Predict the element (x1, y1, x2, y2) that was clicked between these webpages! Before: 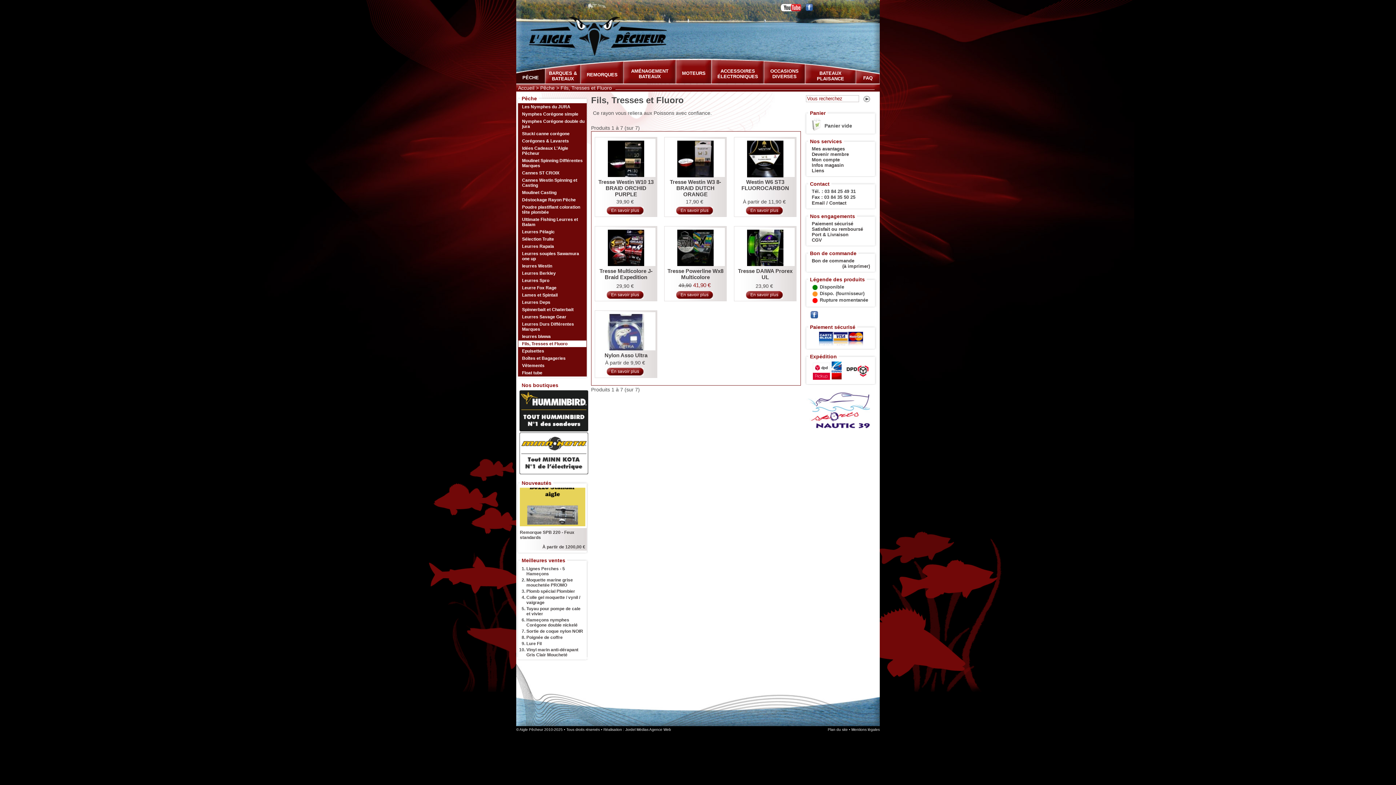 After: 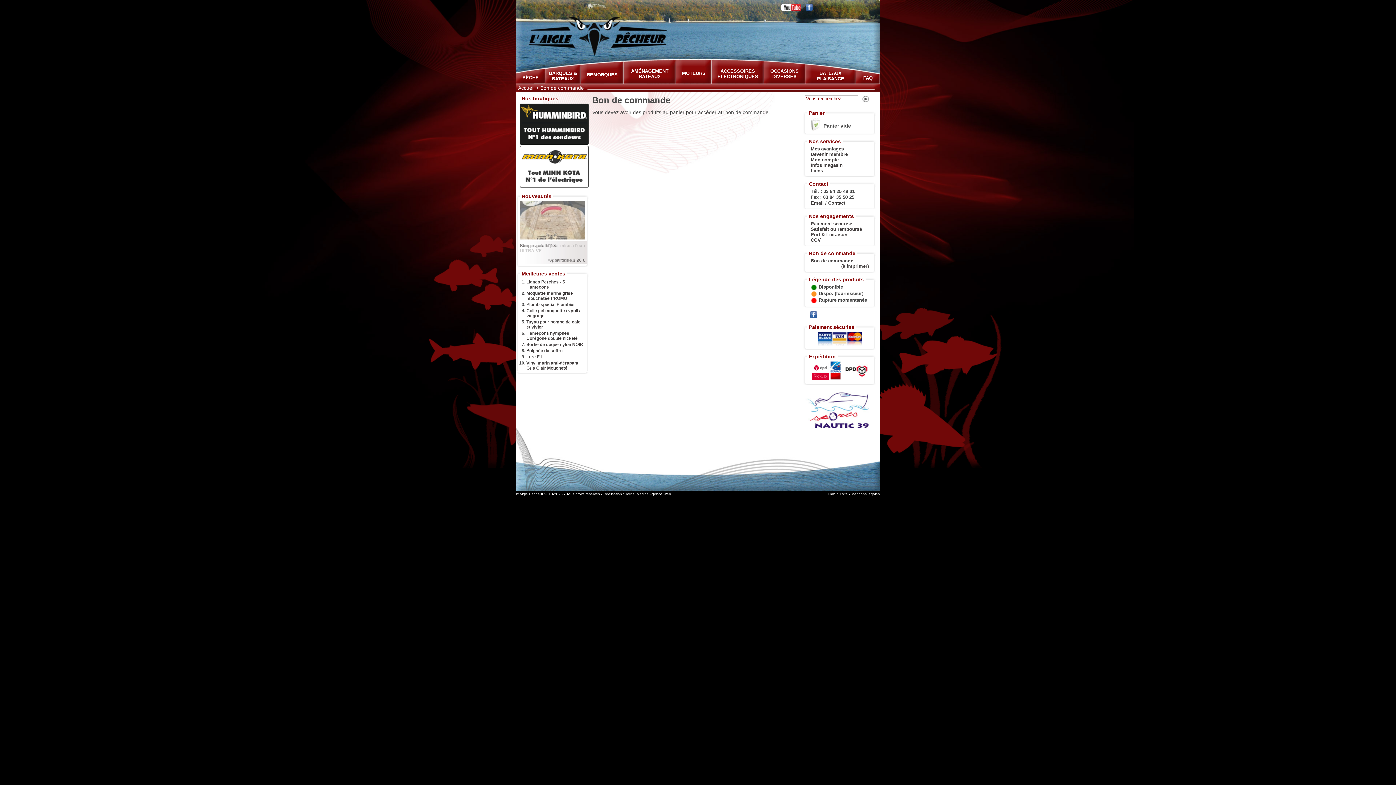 Action: bbox: (812, 258, 870, 263) label: Bon de commande
(à imprimer)